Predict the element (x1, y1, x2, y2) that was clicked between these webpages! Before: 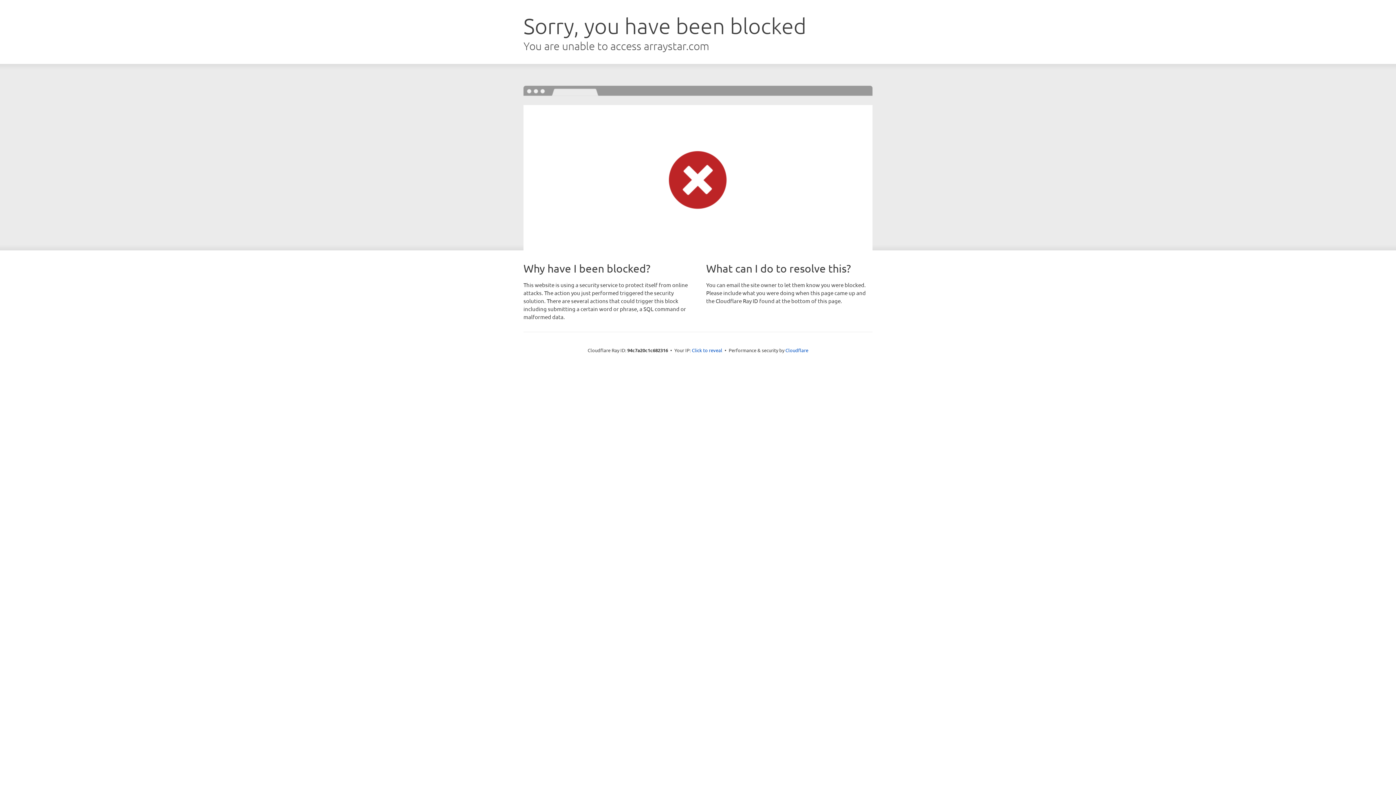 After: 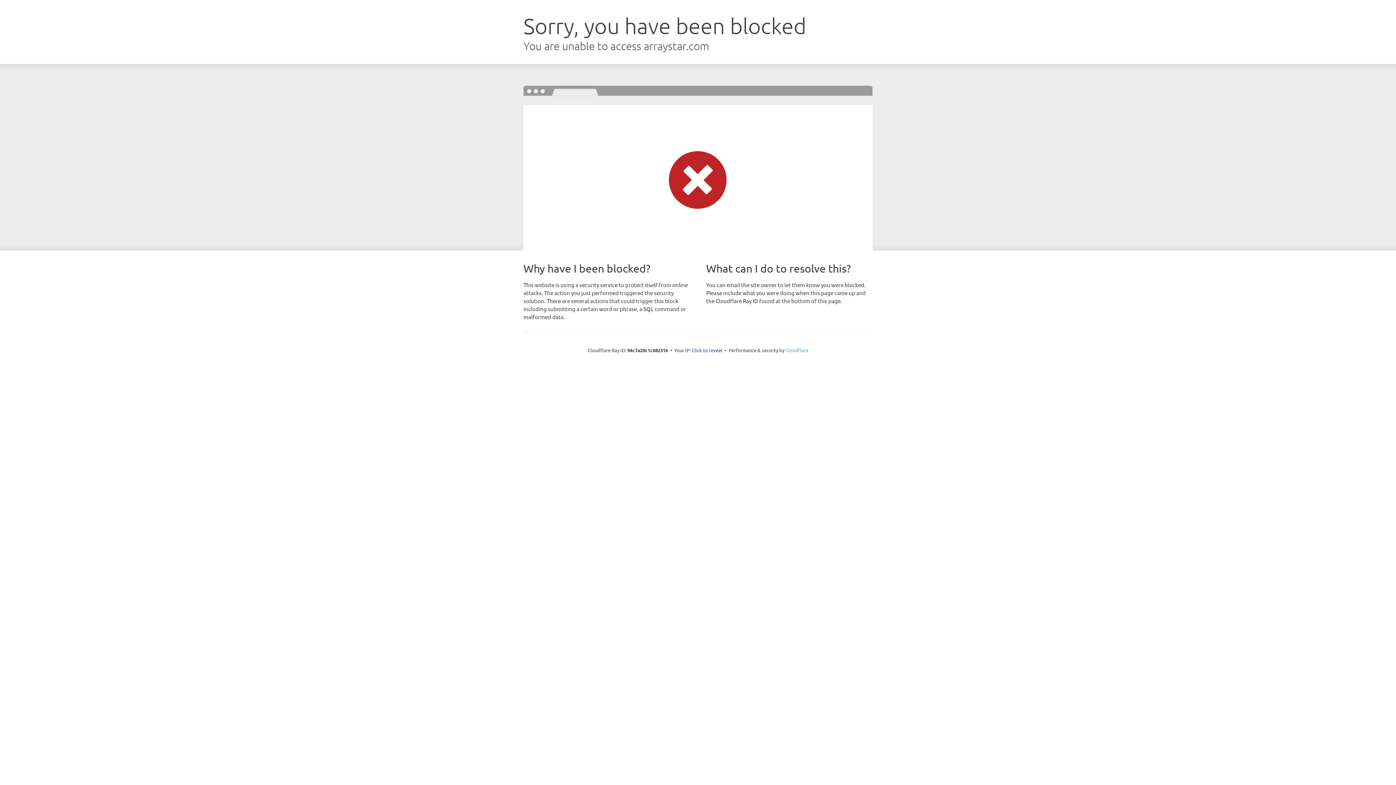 Action: label: Cloudflare bbox: (785, 347, 808, 353)